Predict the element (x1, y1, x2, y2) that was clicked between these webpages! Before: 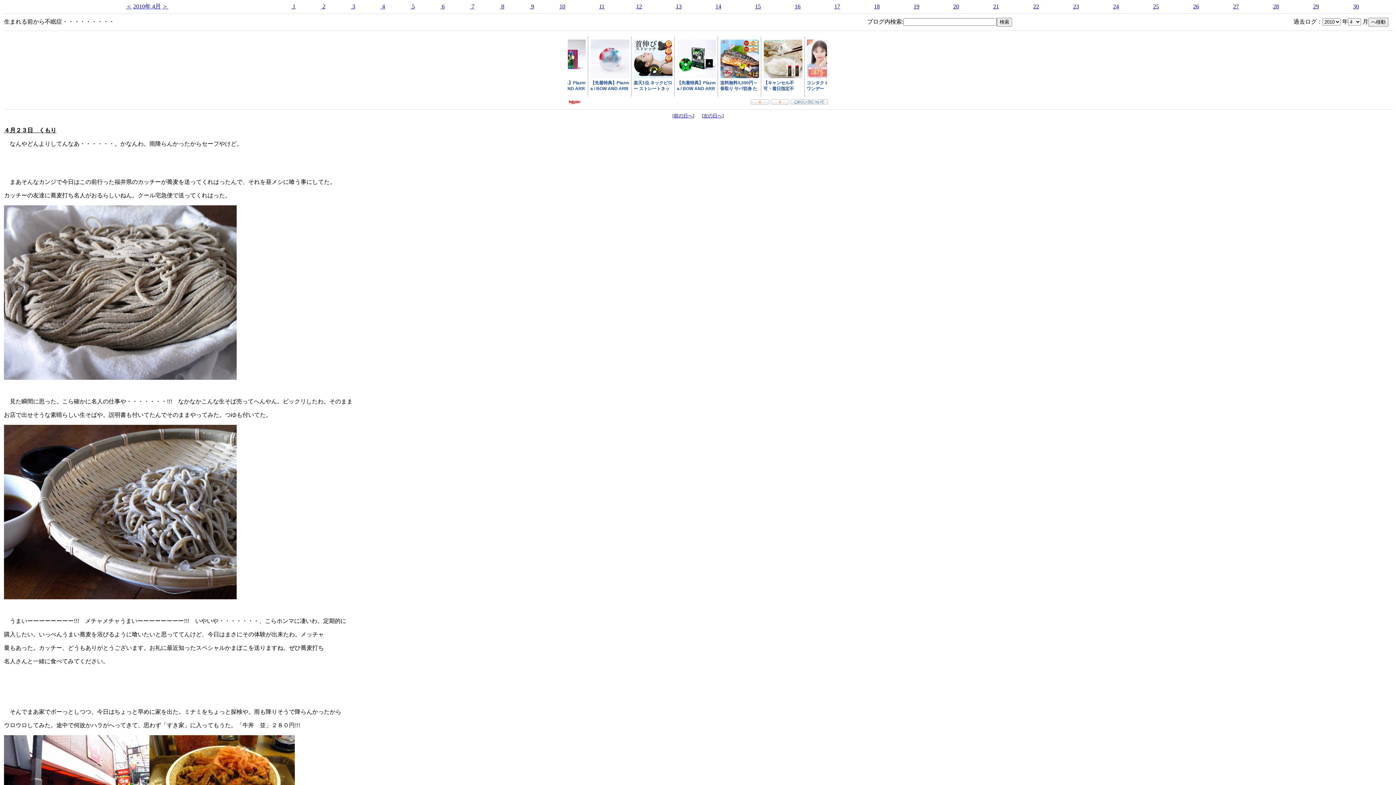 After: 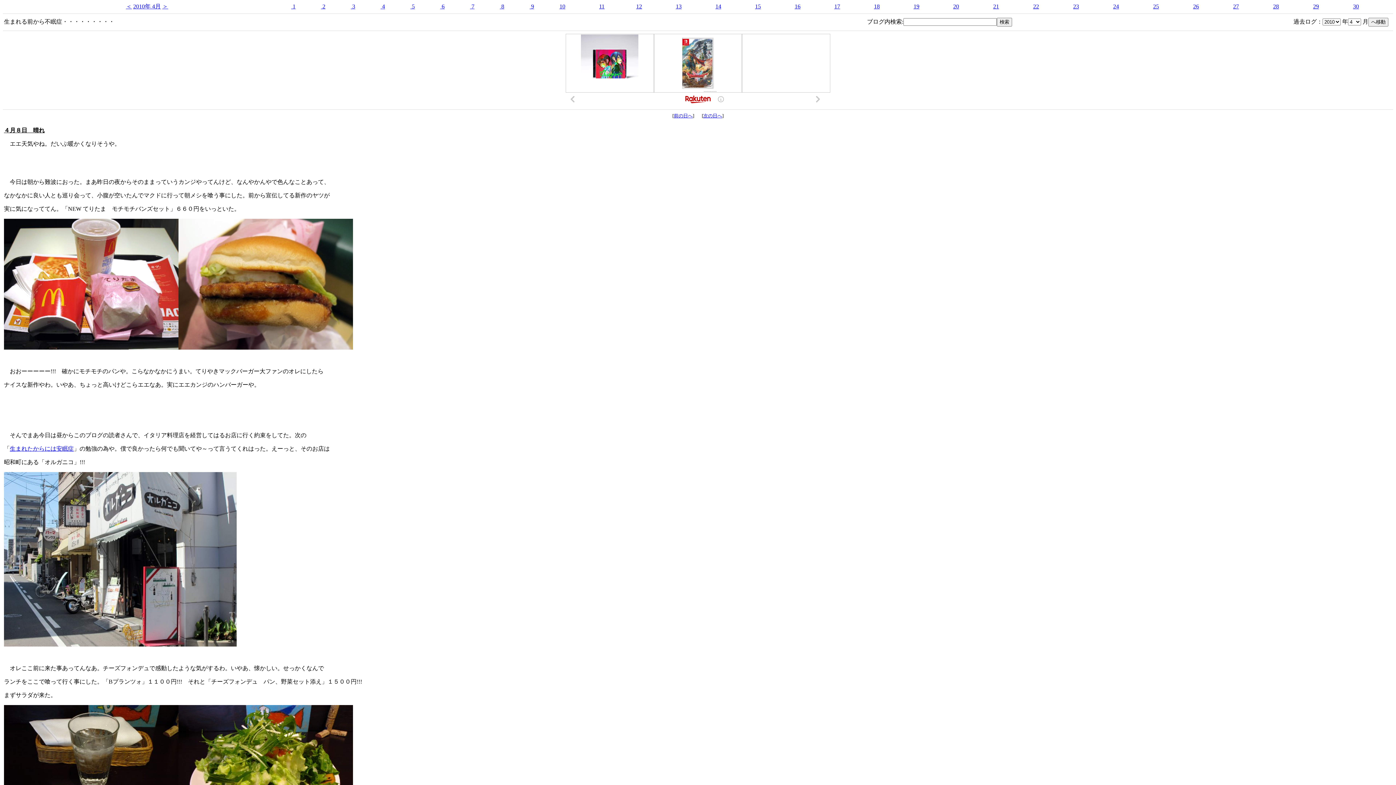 Action: label:  8 bbox: (500, 3, 504, 9)